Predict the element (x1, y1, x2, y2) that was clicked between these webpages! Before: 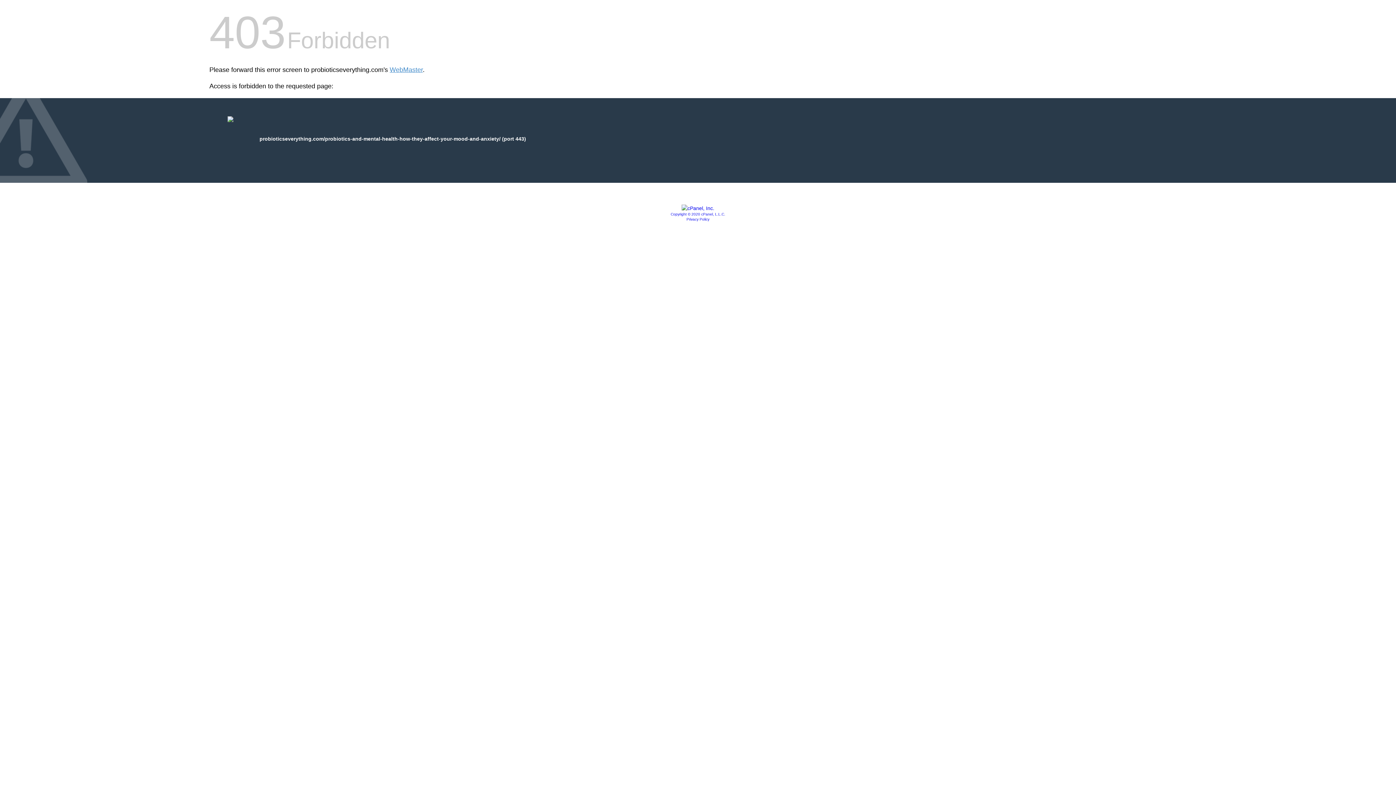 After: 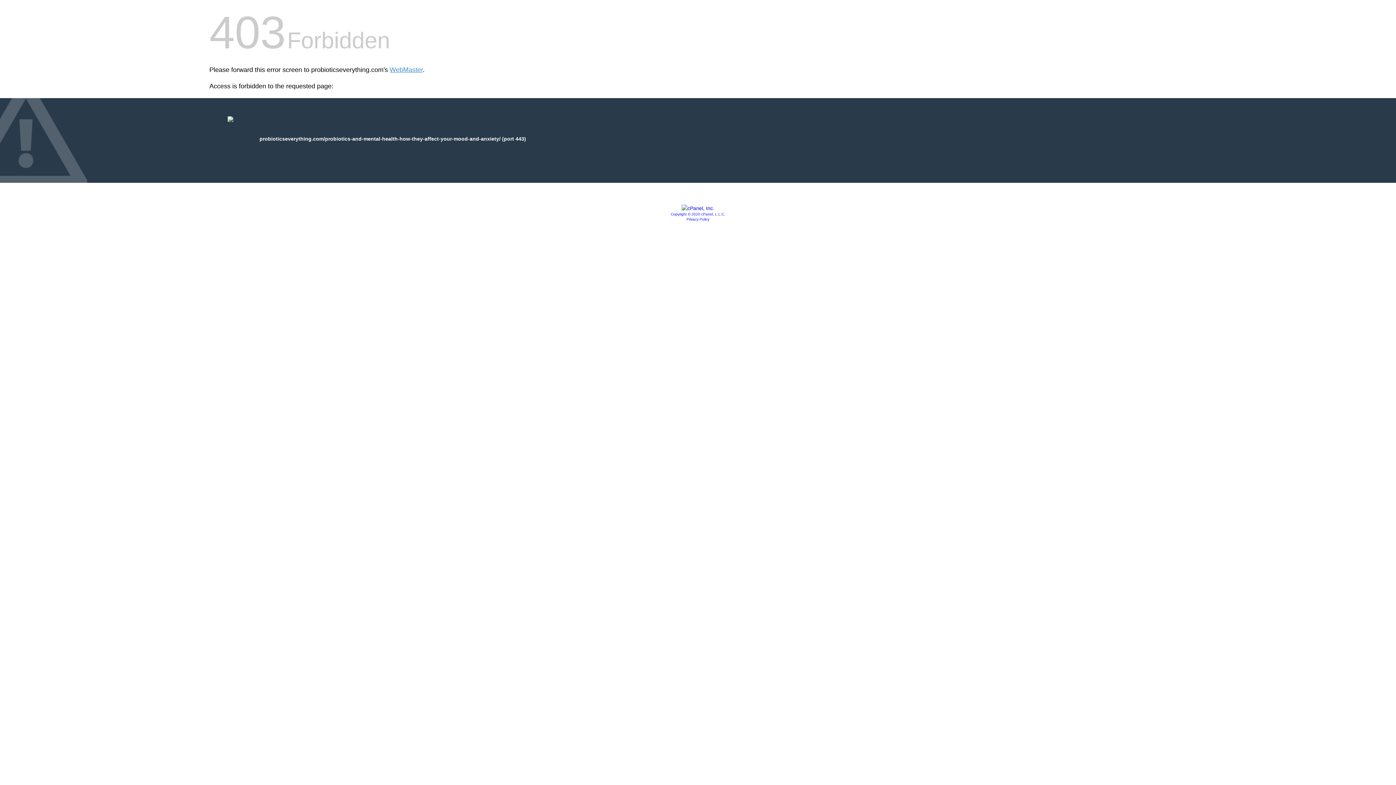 Action: bbox: (670, 212, 725, 216) label: Copyright © 2020 cPanel, L.L.C.